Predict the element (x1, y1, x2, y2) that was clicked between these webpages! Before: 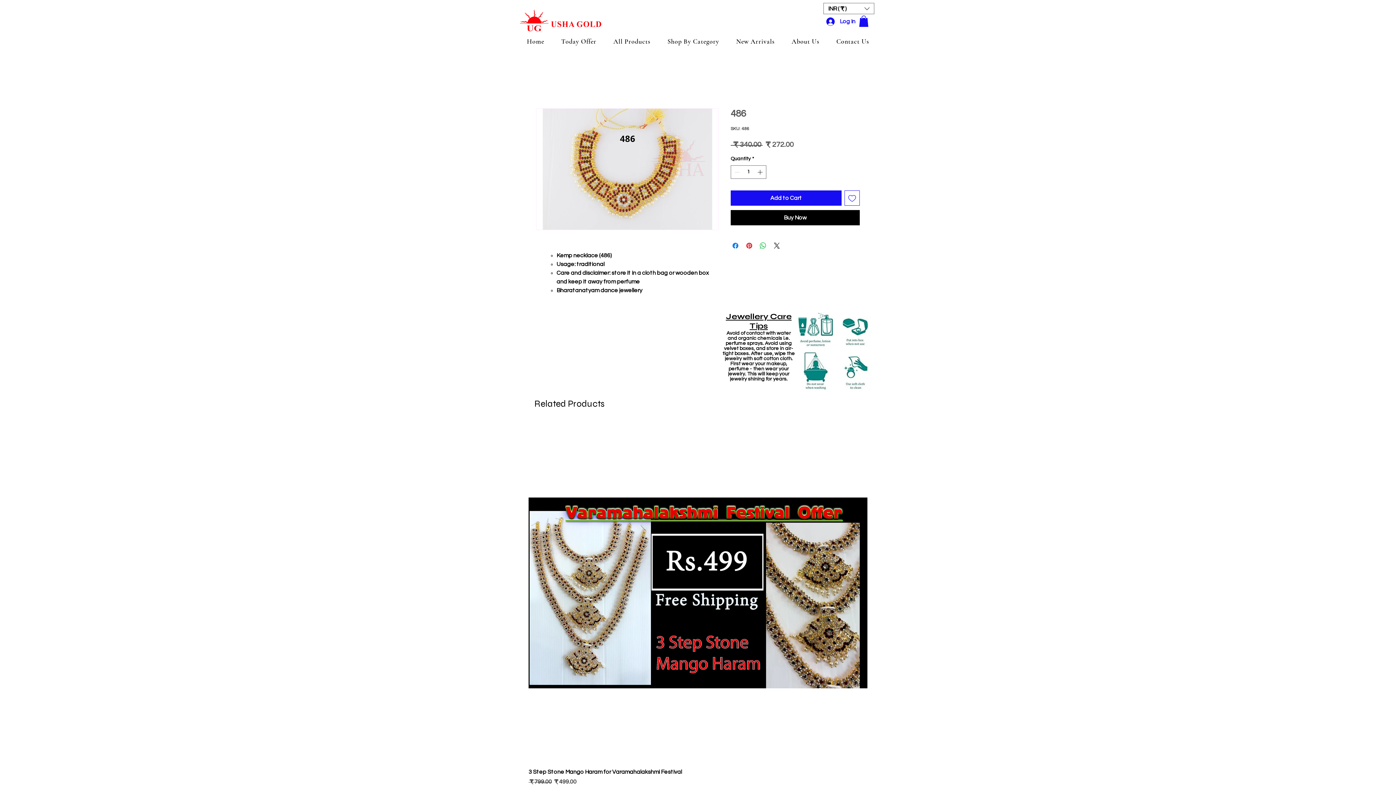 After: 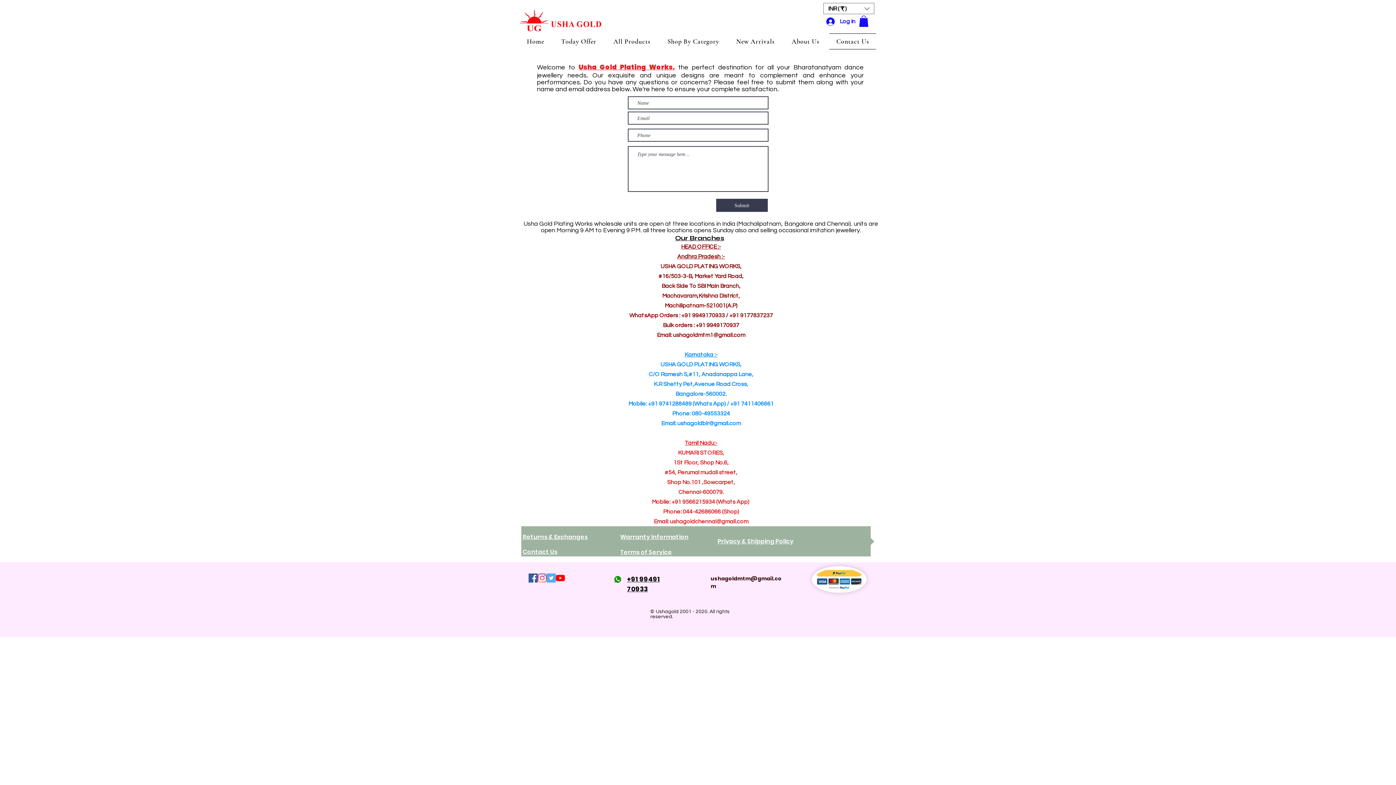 Action: label: Contact Us bbox: (829, 33, 876, 49)